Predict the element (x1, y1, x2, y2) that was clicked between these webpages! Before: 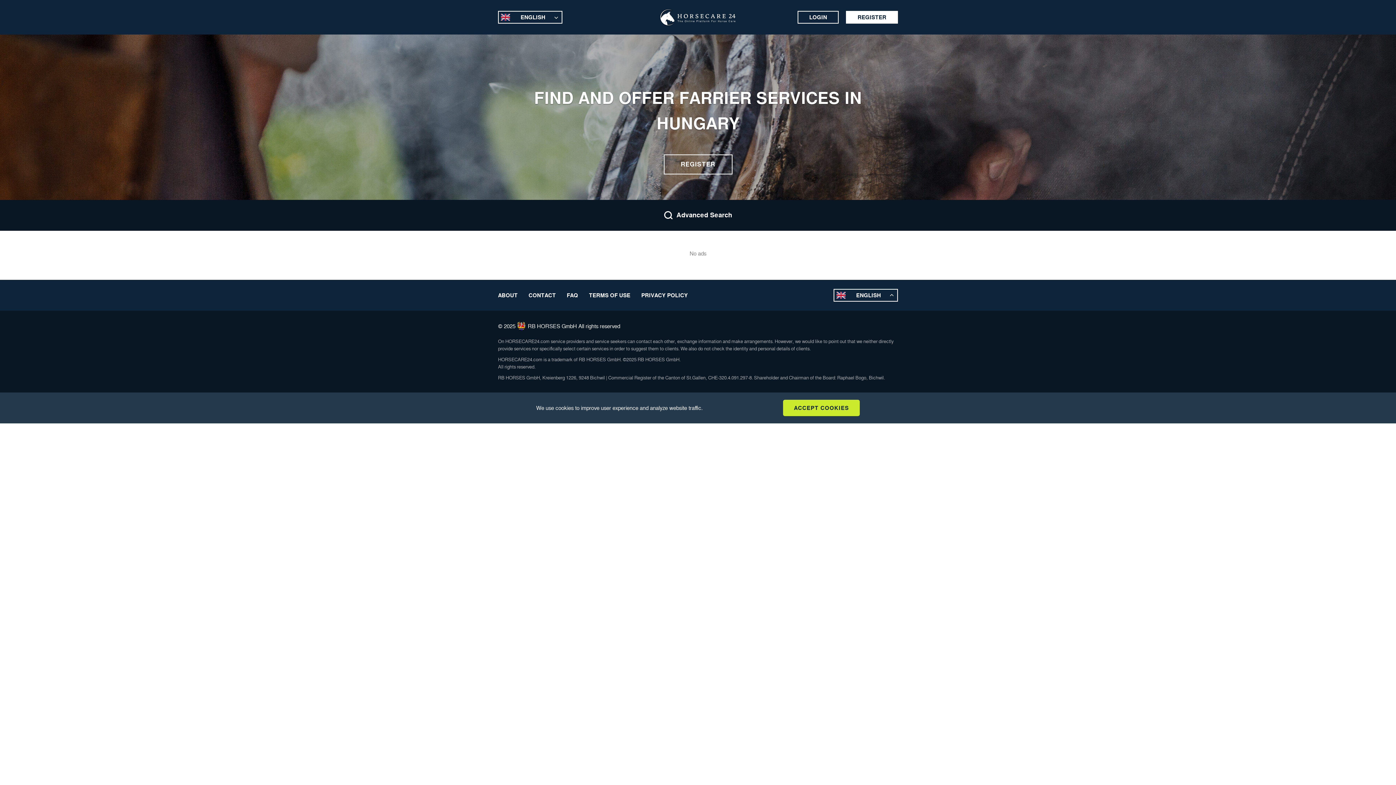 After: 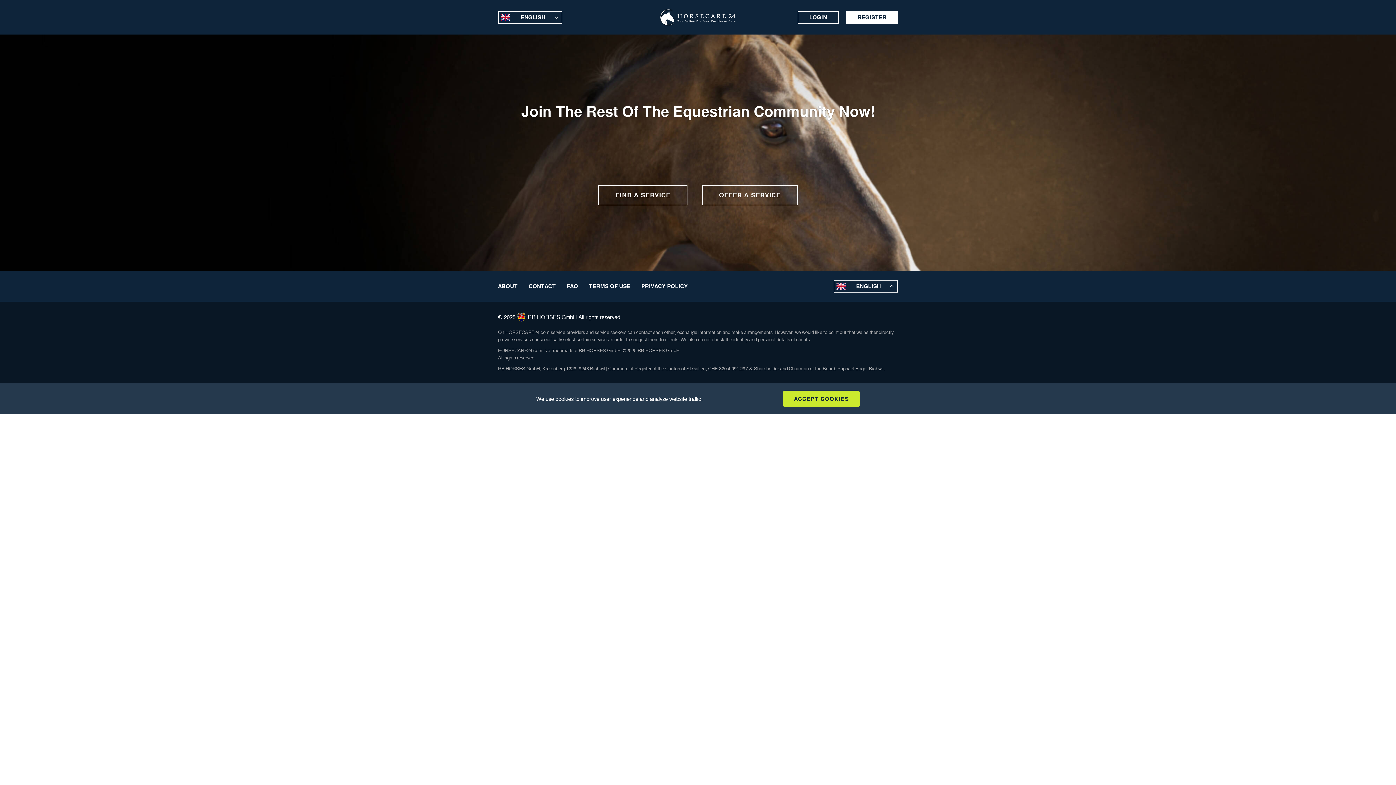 Action: bbox: (663, 154, 732, 174) label: REGISTER